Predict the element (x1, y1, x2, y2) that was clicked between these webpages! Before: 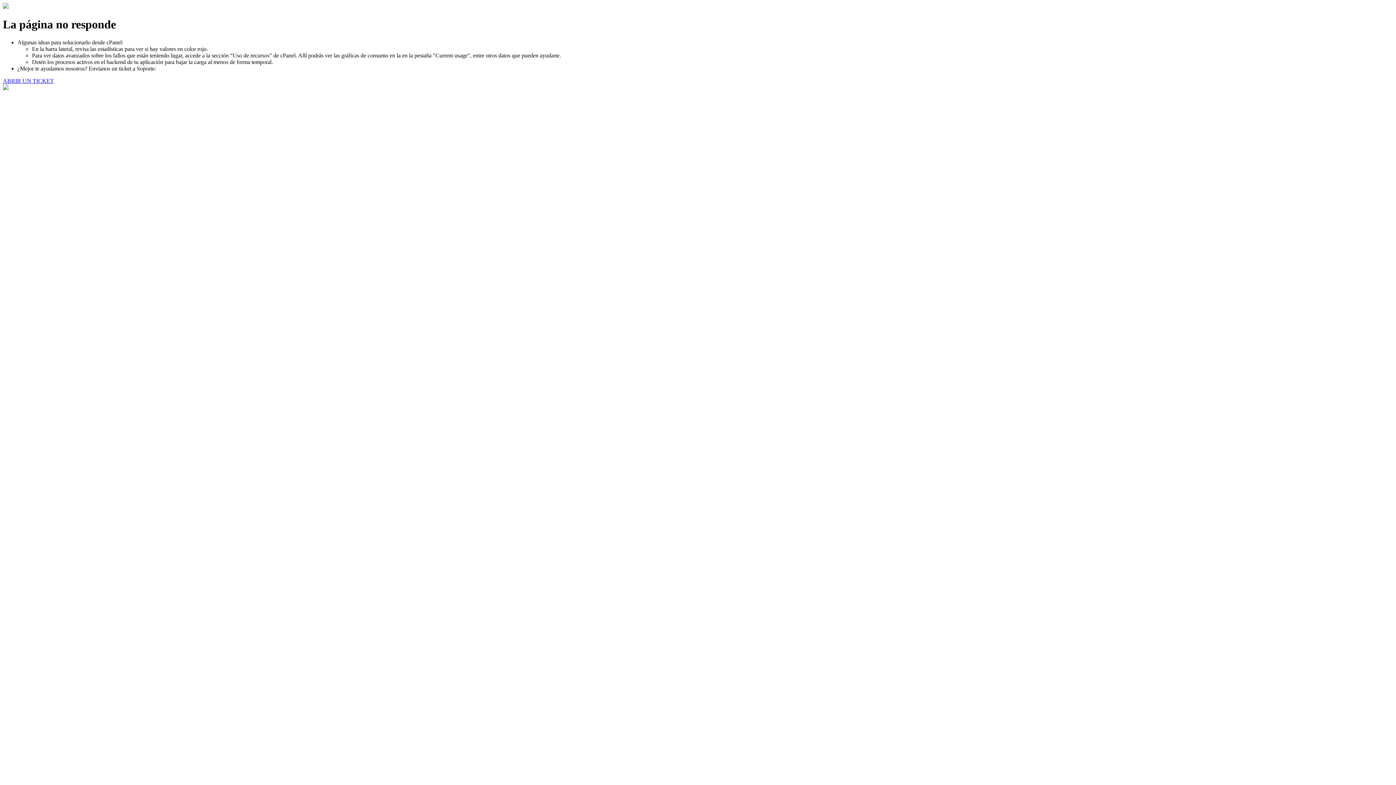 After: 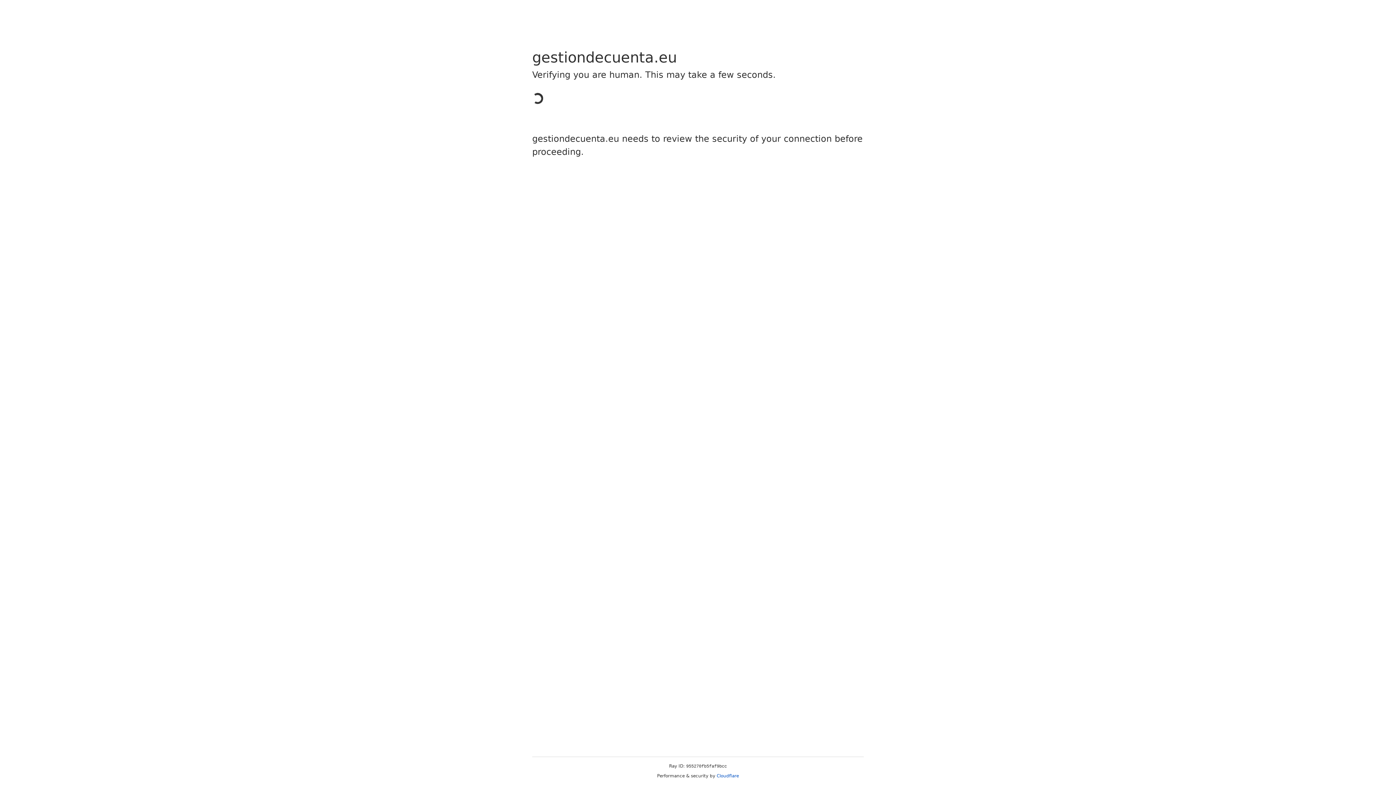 Action: bbox: (2, 77, 53, 83) label: ABRIR UN TICKET